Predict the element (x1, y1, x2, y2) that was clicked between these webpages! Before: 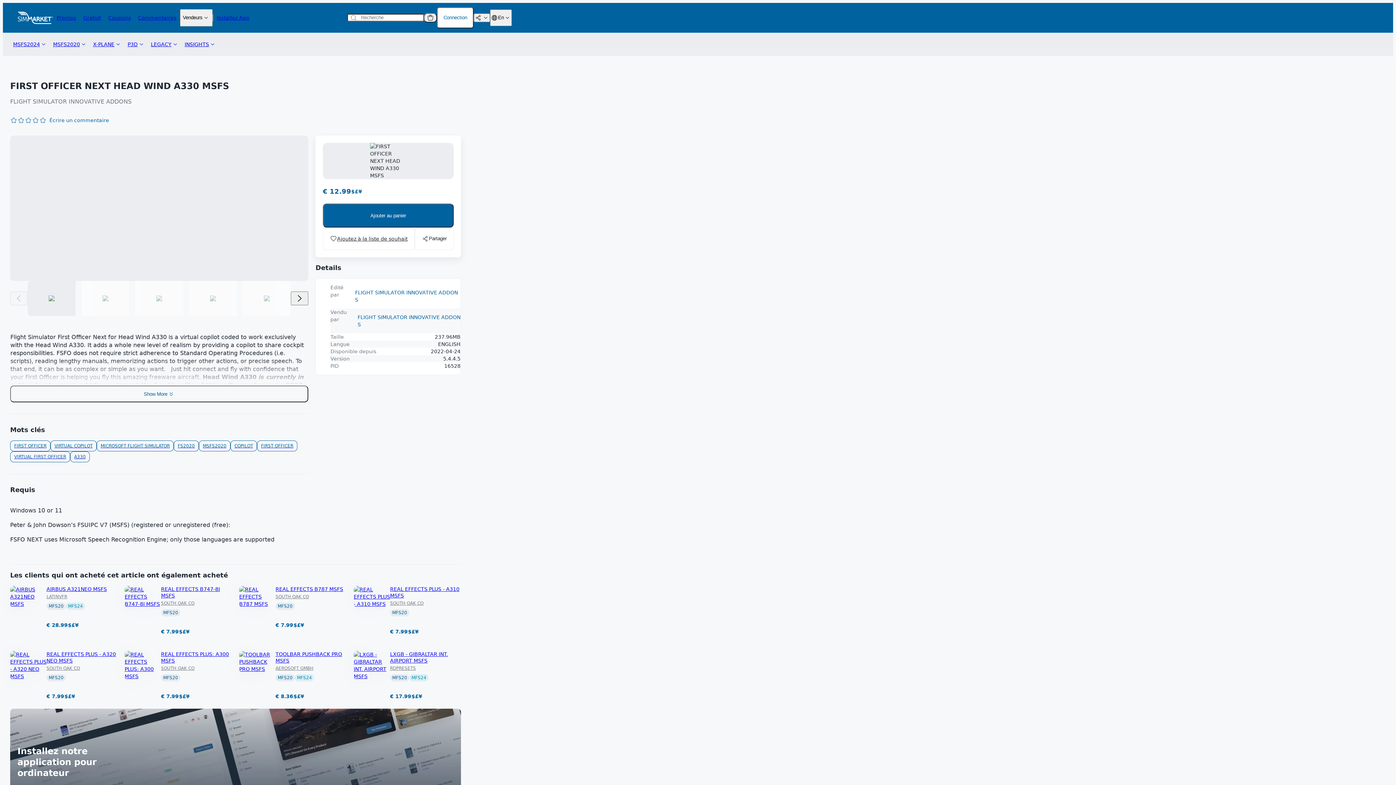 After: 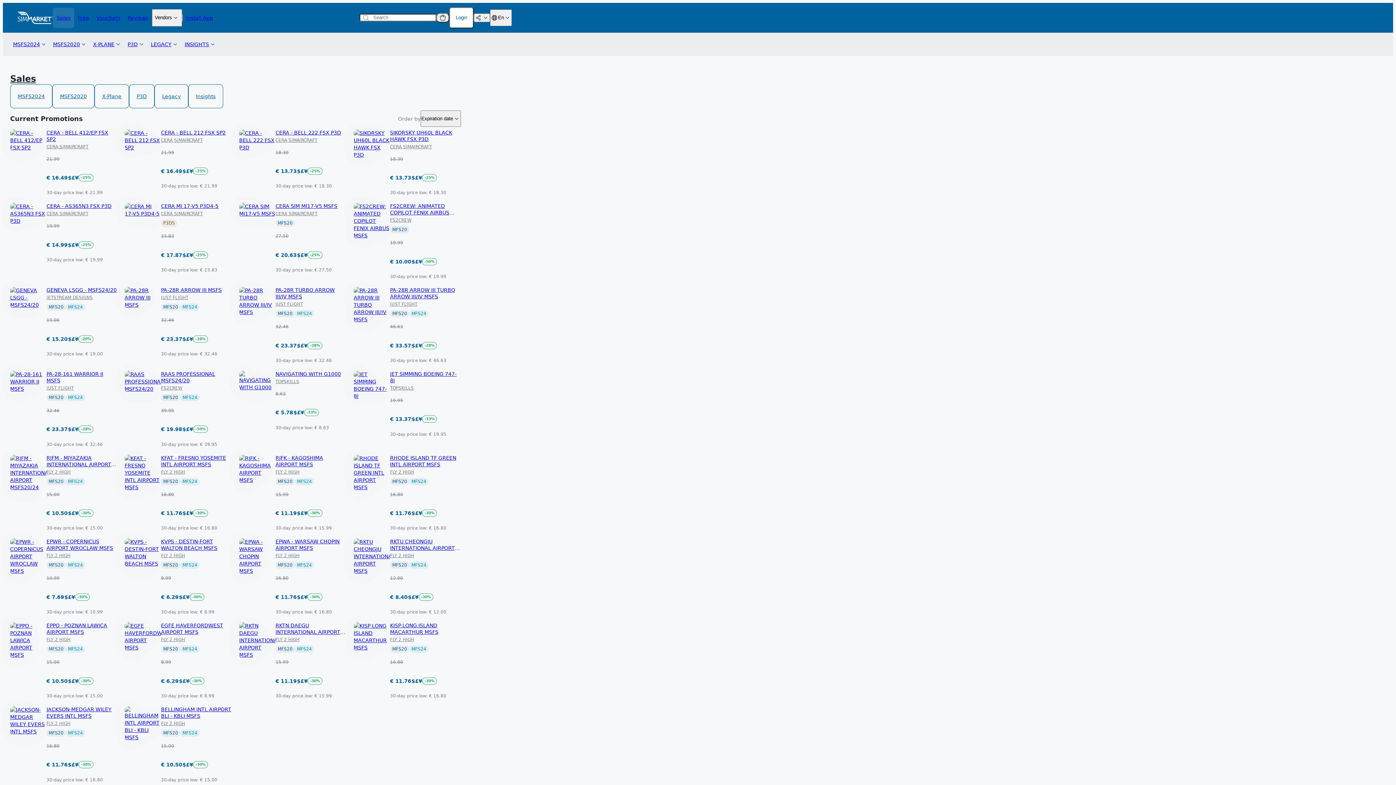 Action: label: Promos bbox: (53, 7, 79, 27)